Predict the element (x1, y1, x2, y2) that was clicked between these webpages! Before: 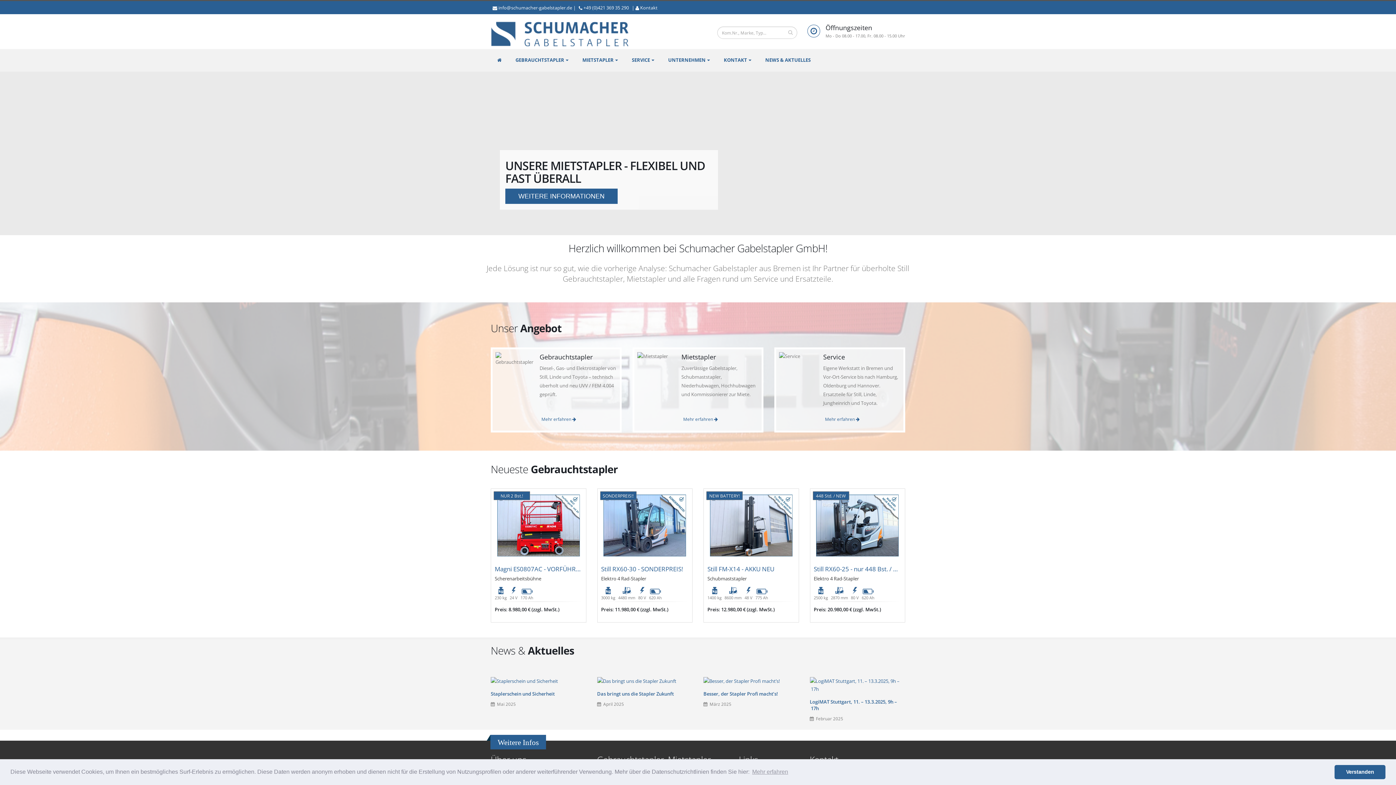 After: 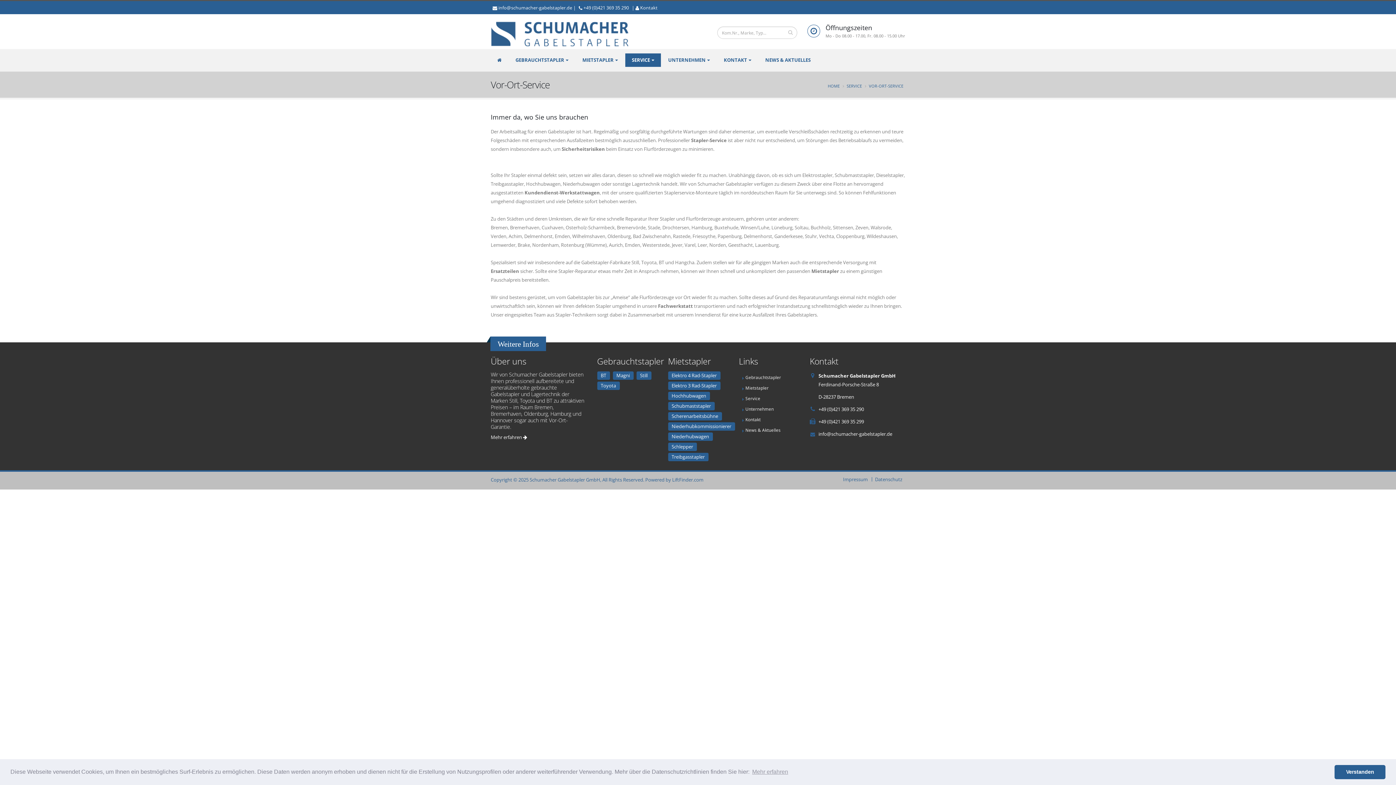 Action: bbox: (625, 53, 661, 66) label: SERVICE